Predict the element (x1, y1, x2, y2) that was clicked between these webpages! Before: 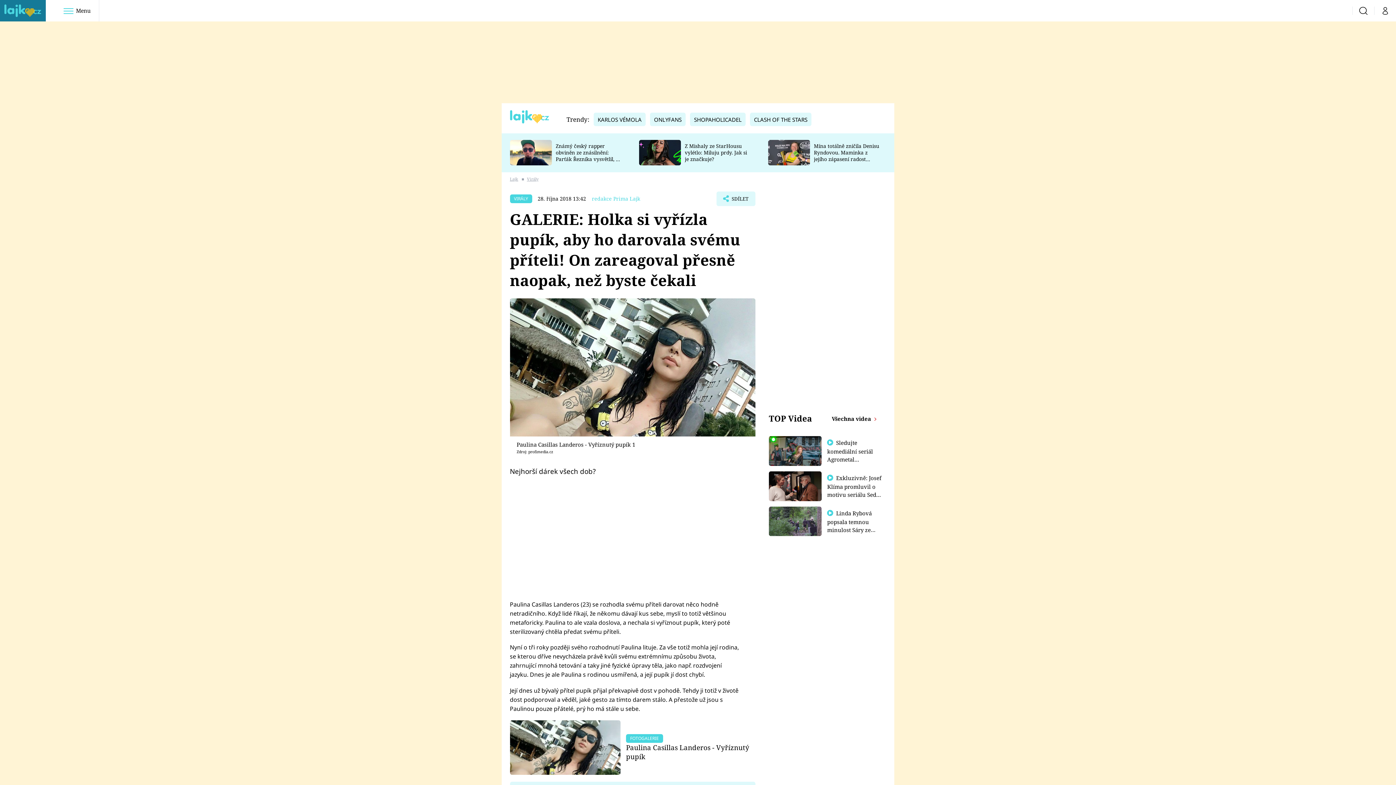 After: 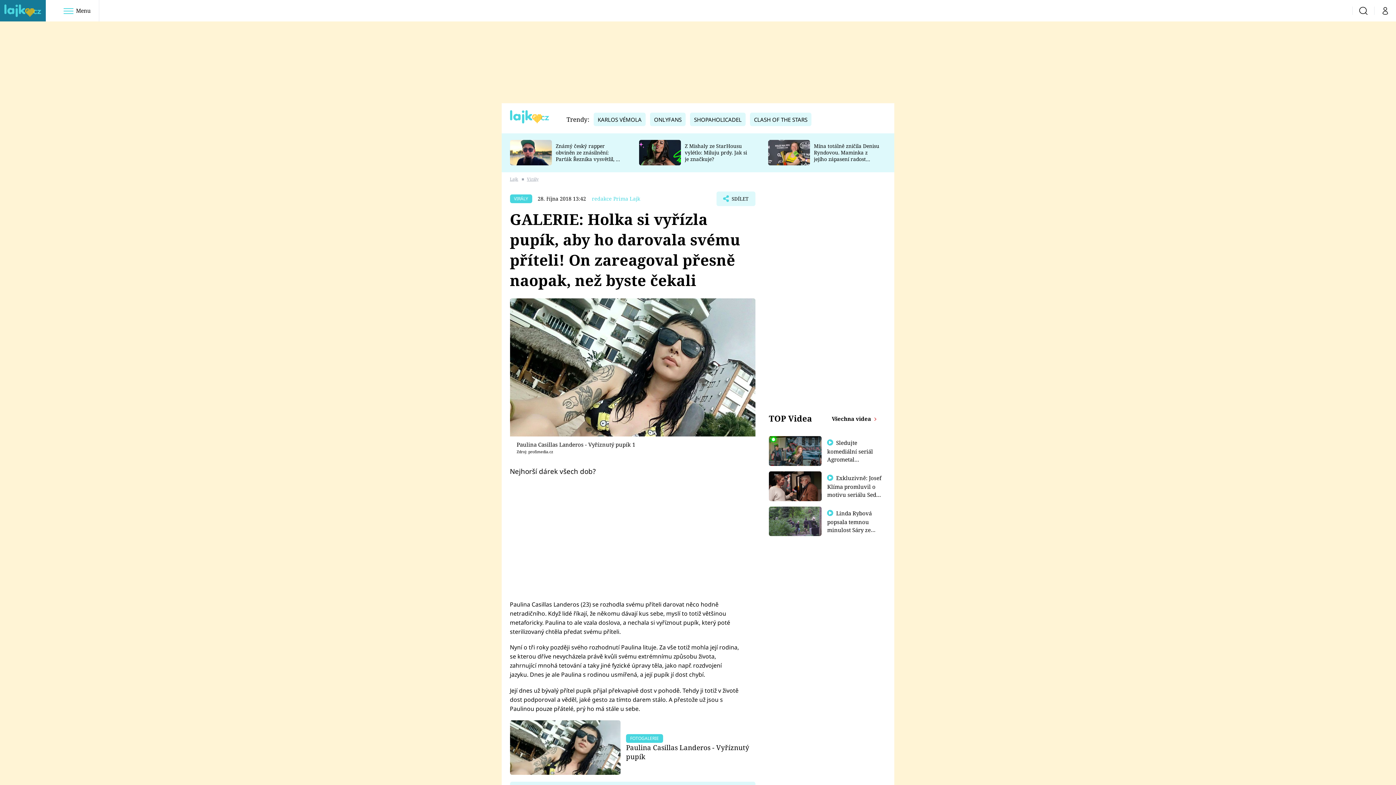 Action: bbox: (769, 506, 821, 536)